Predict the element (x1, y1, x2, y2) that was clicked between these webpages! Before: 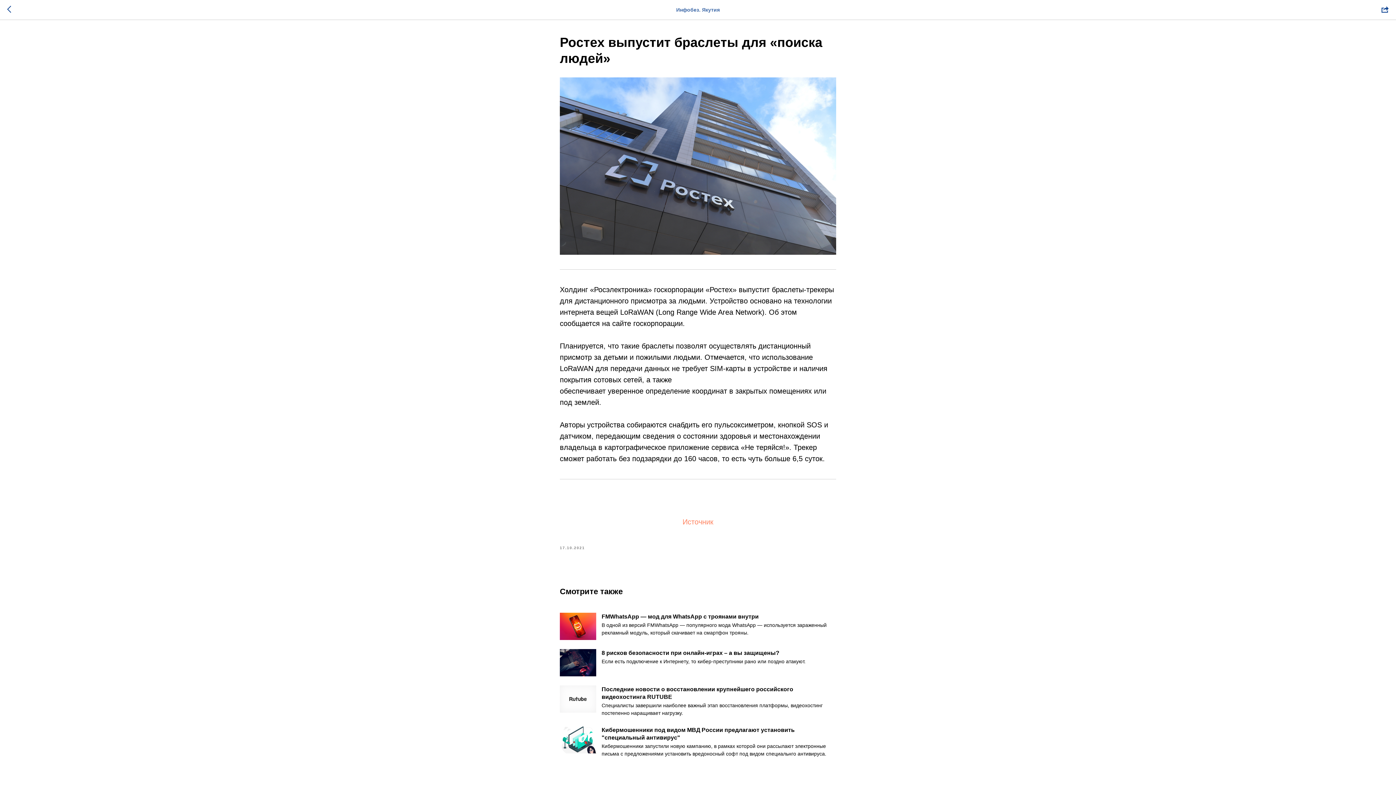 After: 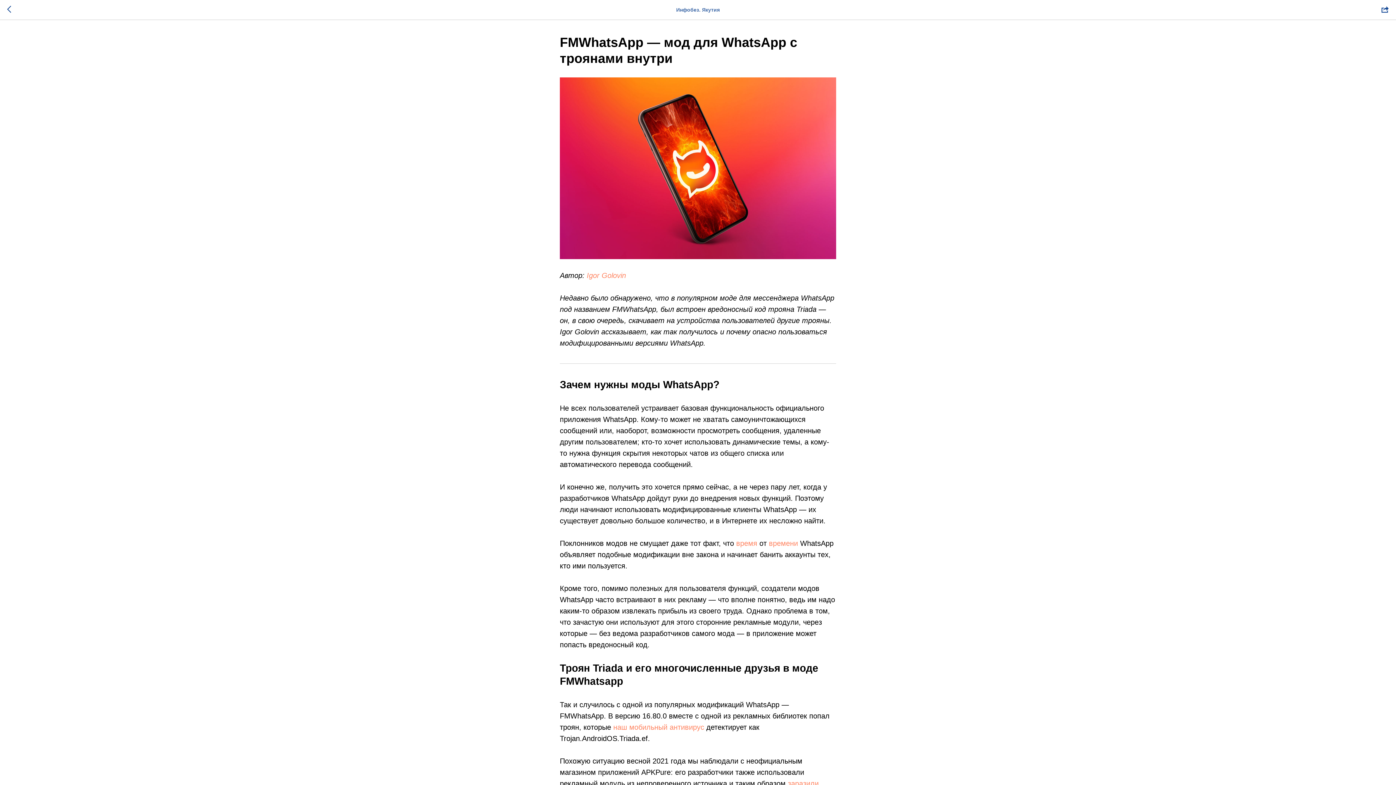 Action: label: FMWhatsApp — мод для WhatsApp с троянами внутри
В одной из версий FMWhatsApp — популярного мода WhatsApp — используется зараженный рекламный модуль, который скачивает на смартфон трояны. bbox: (560, 613, 836, 640)